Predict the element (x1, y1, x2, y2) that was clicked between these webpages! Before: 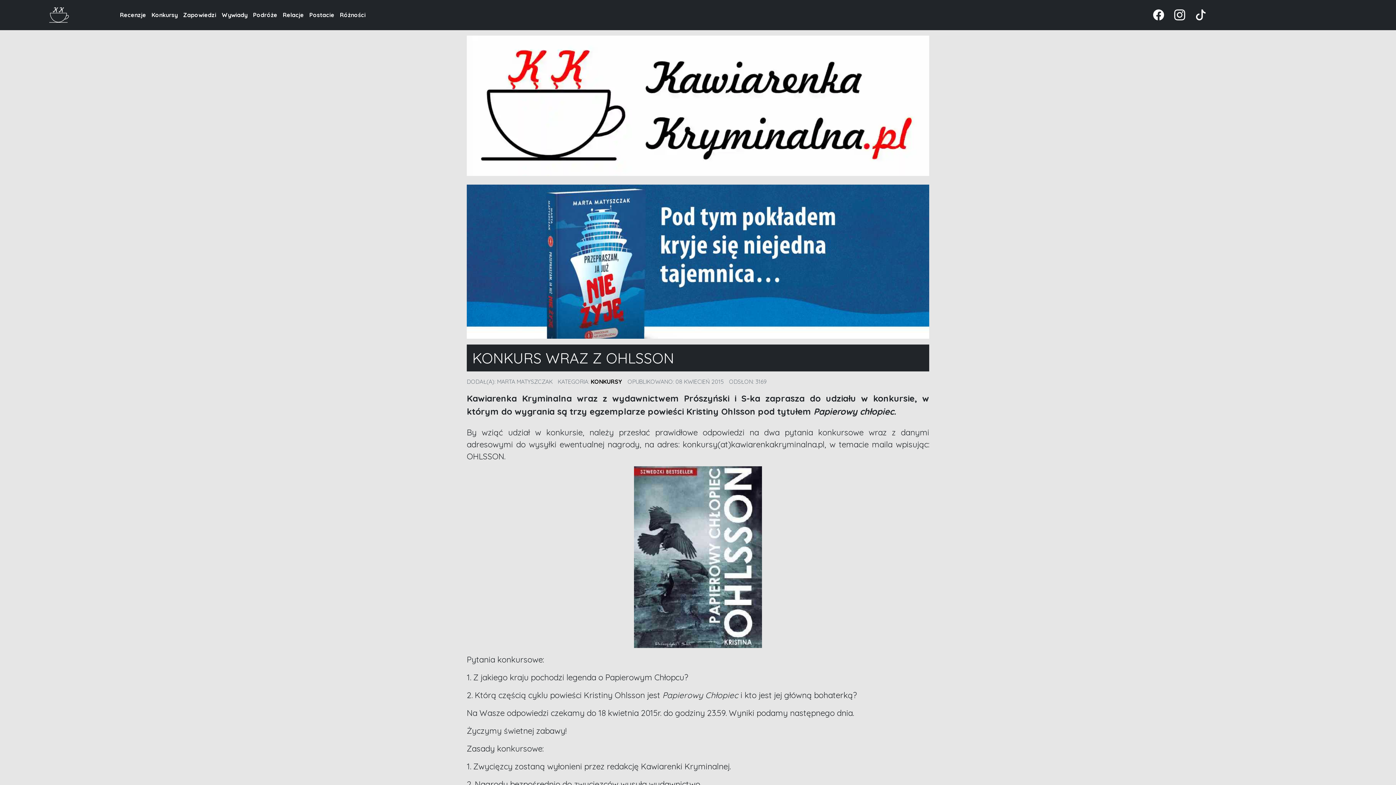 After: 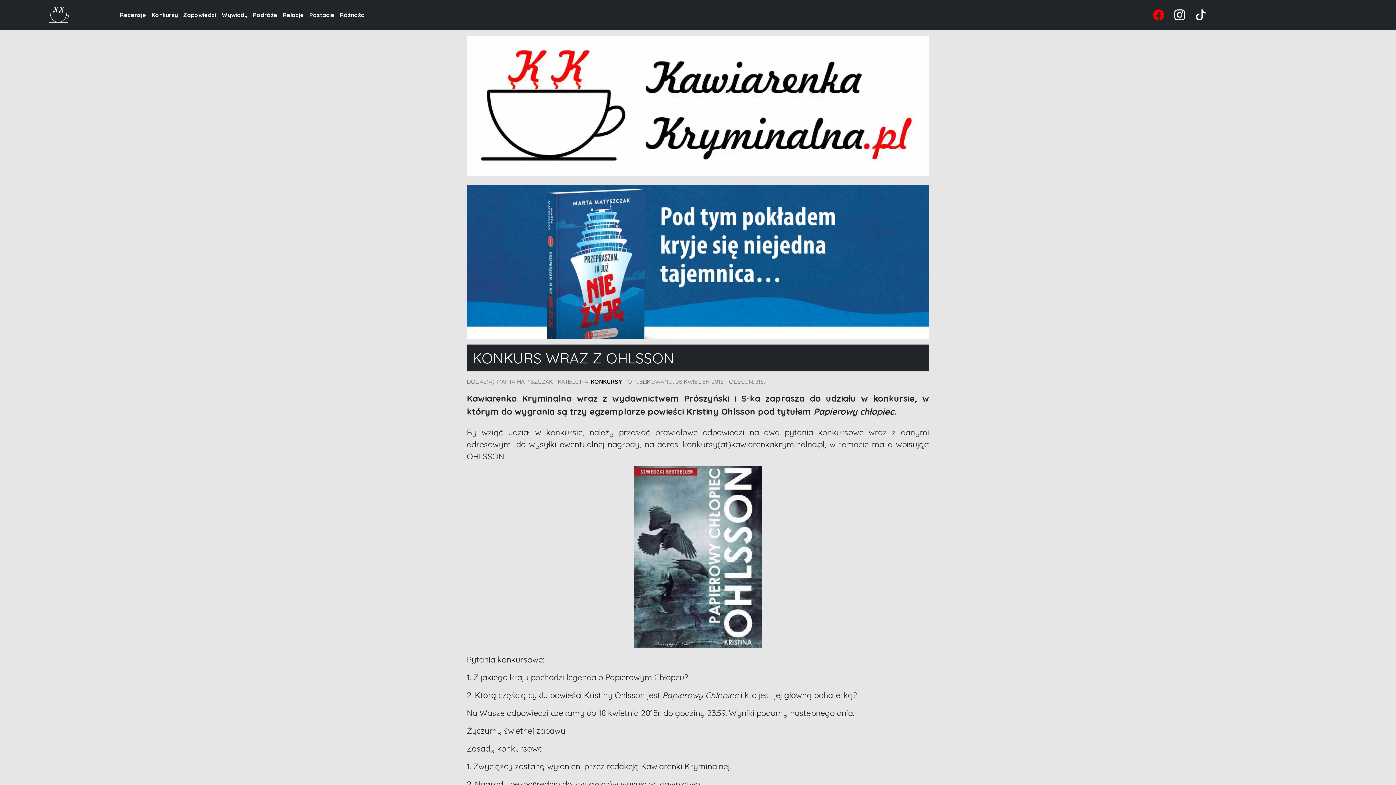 Action: bbox: (1153, 10, 1165, 17) label:  